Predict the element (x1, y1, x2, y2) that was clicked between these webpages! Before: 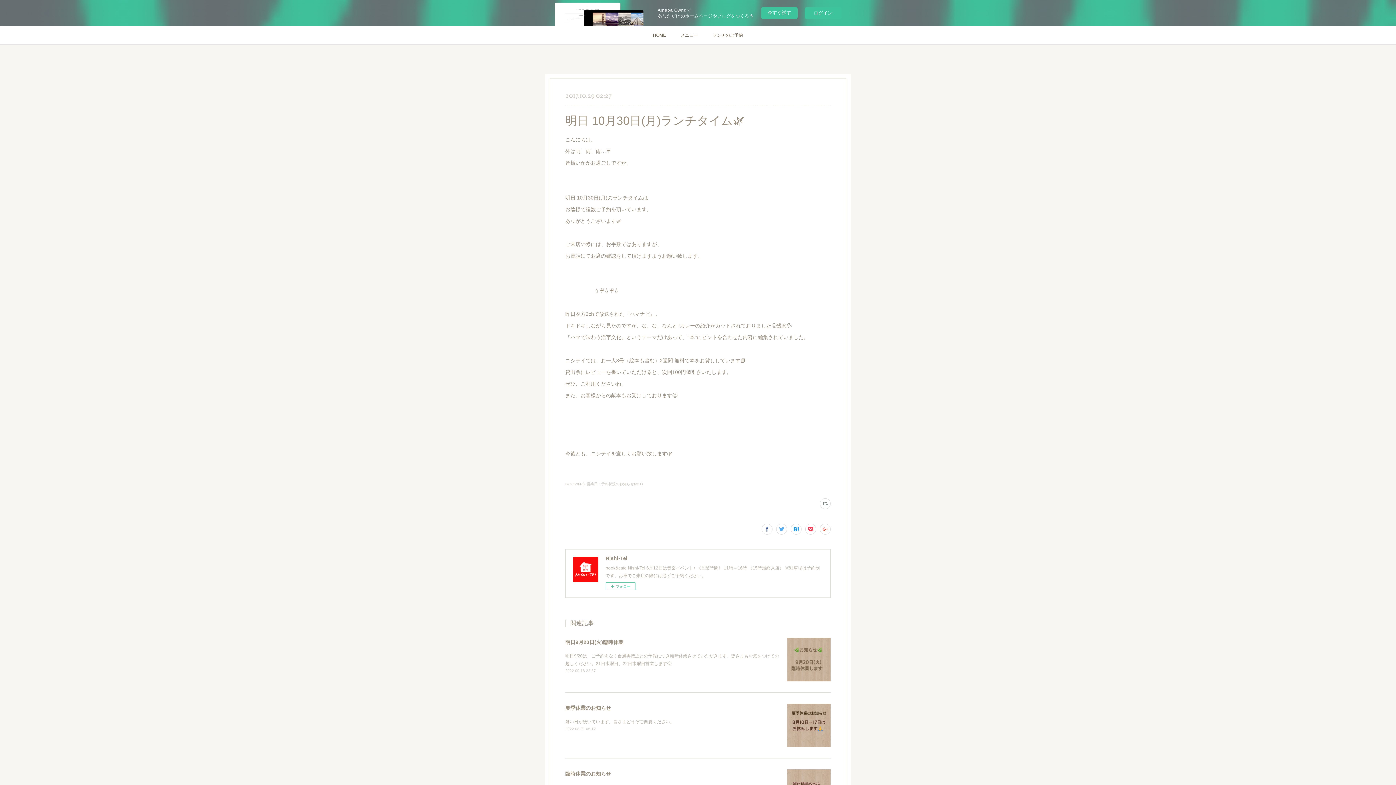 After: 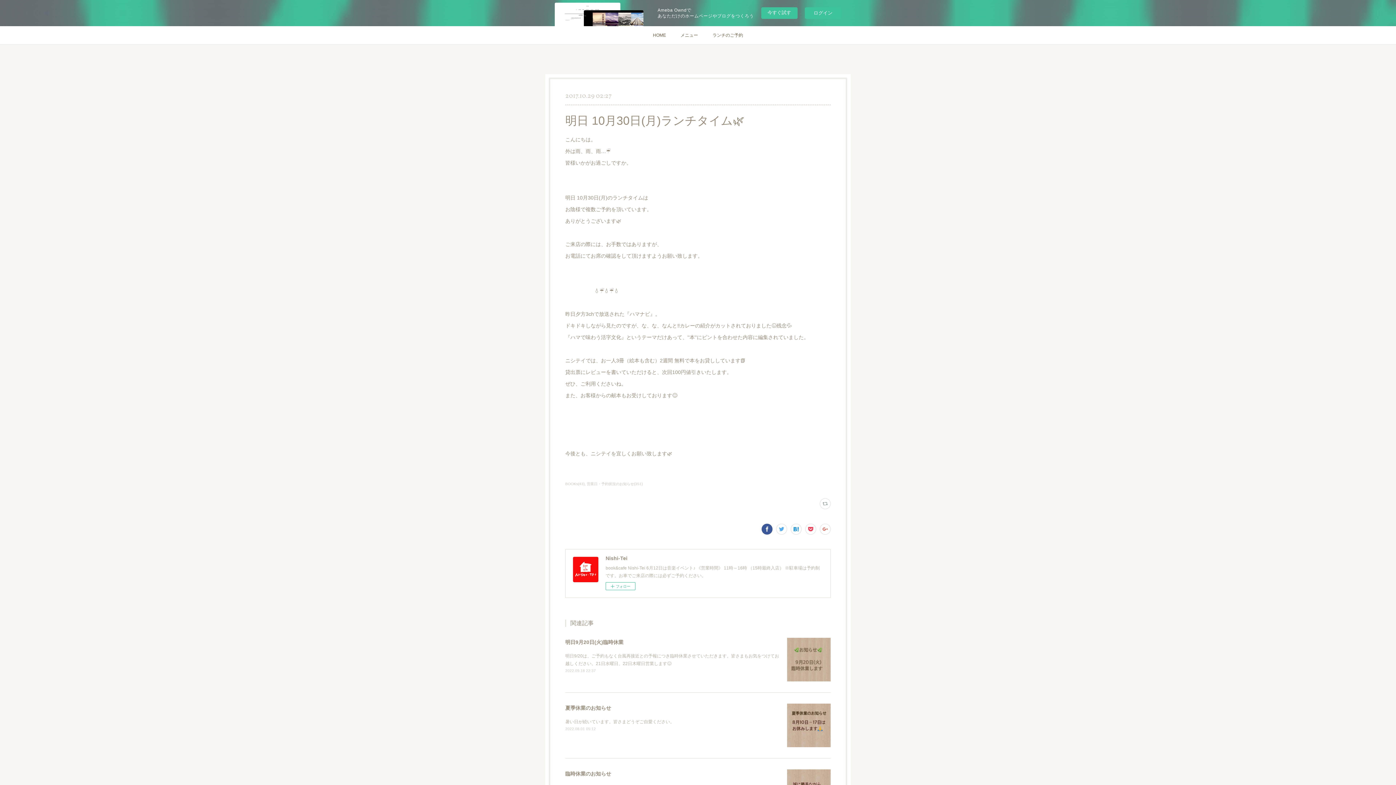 Action: bbox: (761, 524, 772, 534)